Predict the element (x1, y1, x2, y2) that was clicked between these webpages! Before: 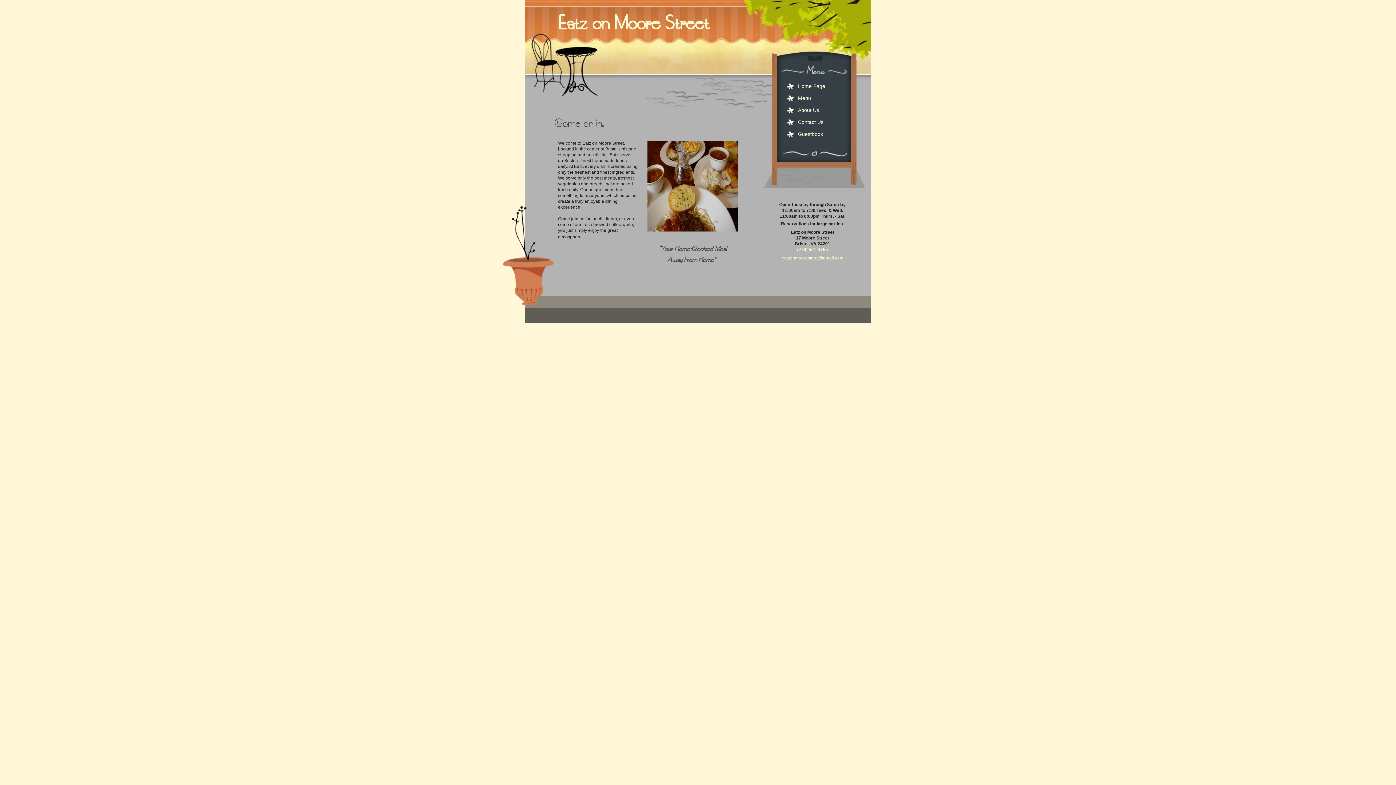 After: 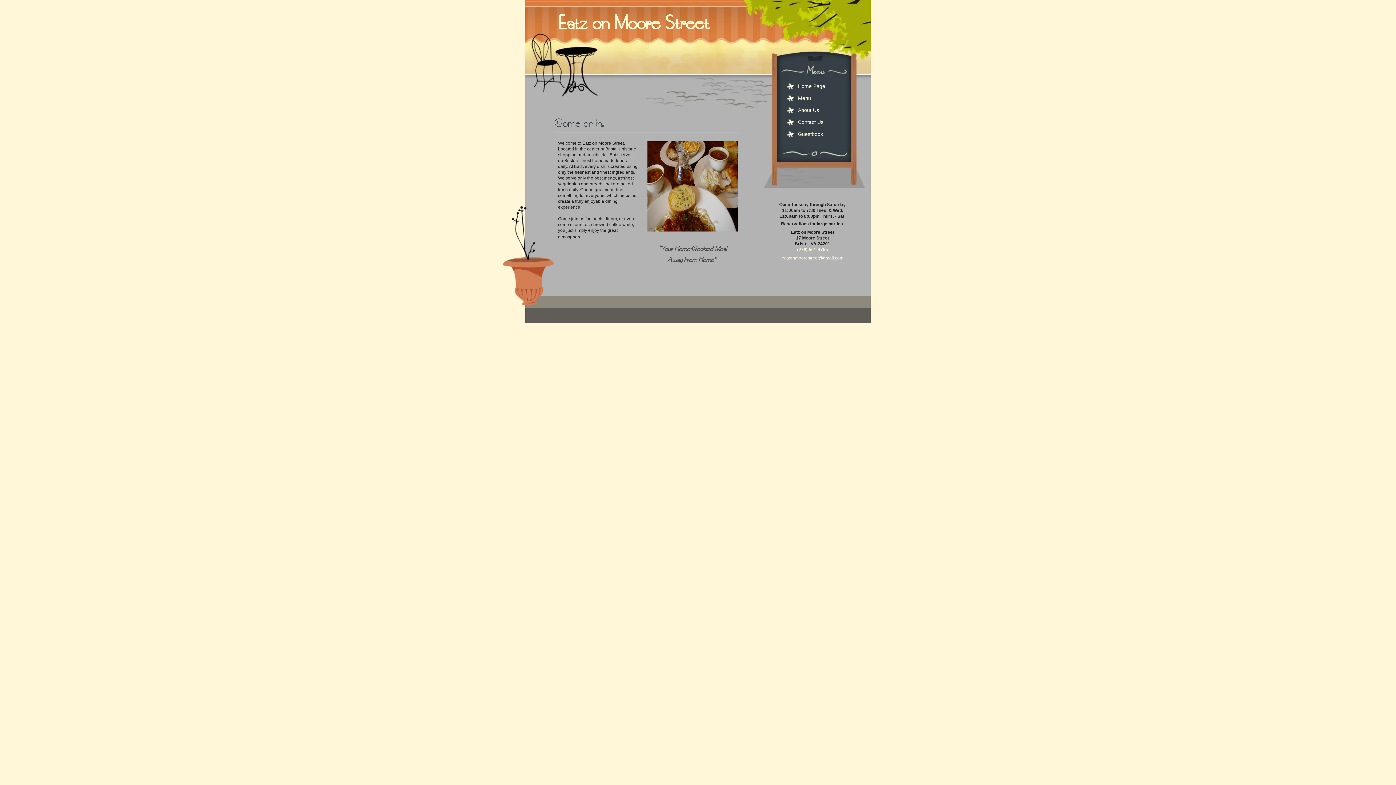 Action: bbox: (781, 255, 843, 260) label: eatzonmoorestreet@gmail.com